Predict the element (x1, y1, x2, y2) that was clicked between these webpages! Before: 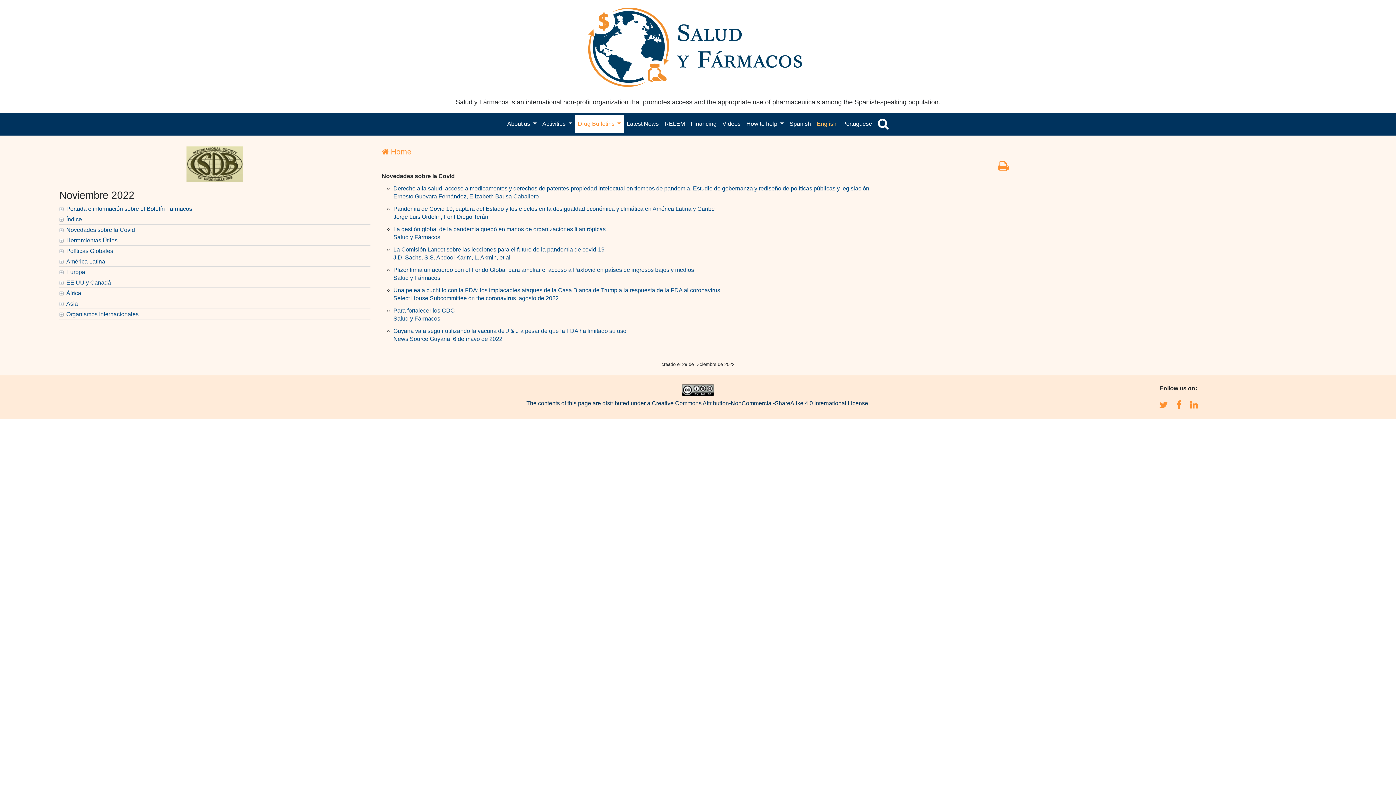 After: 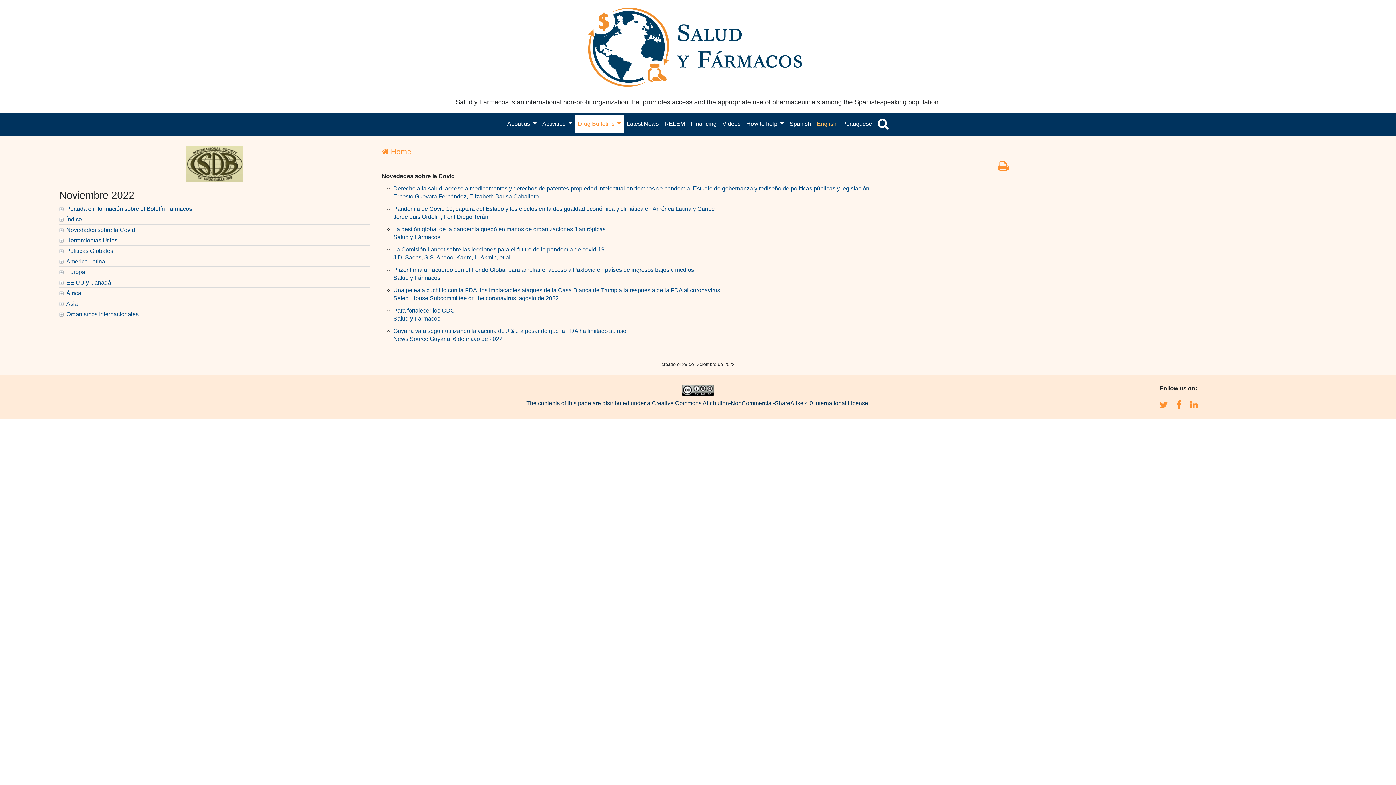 Action: label: Novedades sobre la Covid bbox: (59, 225, 370, 235)